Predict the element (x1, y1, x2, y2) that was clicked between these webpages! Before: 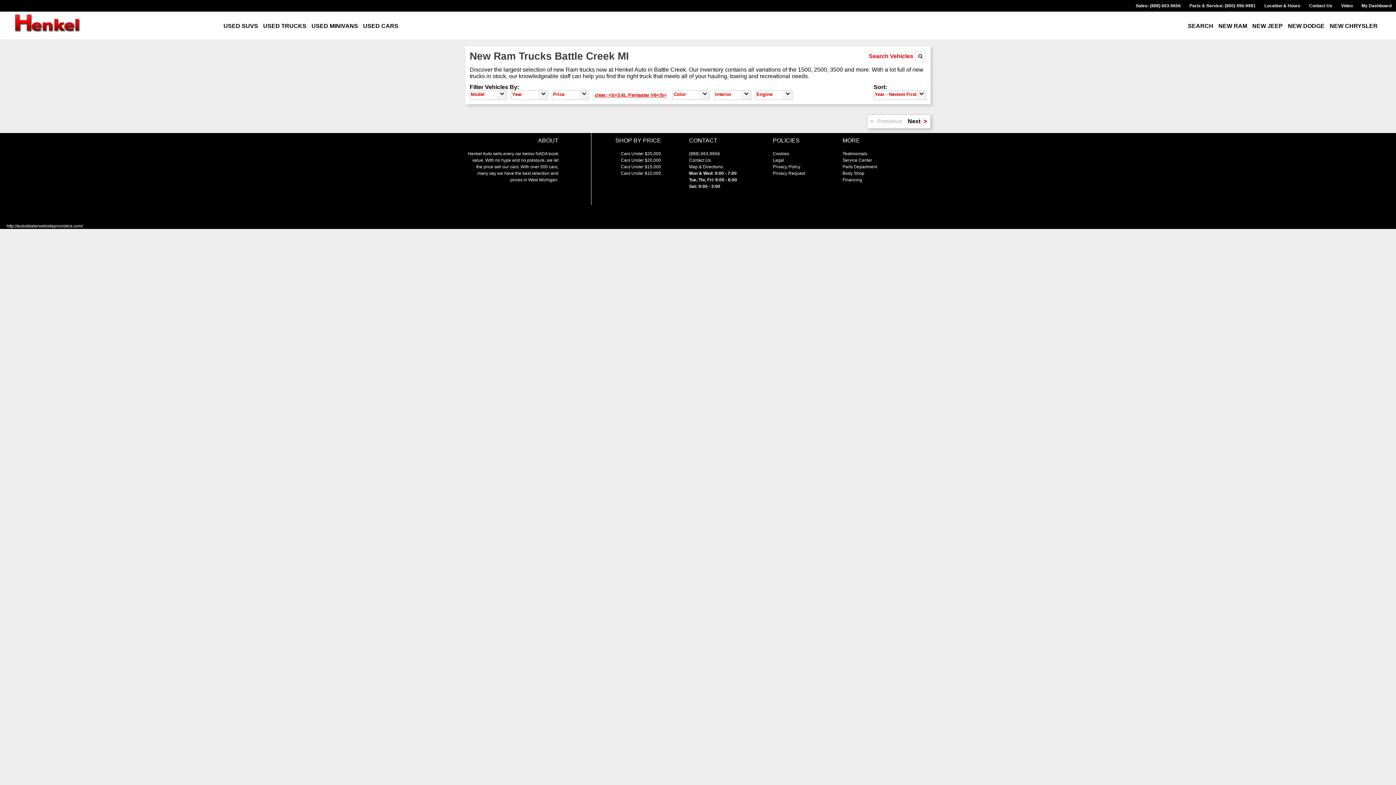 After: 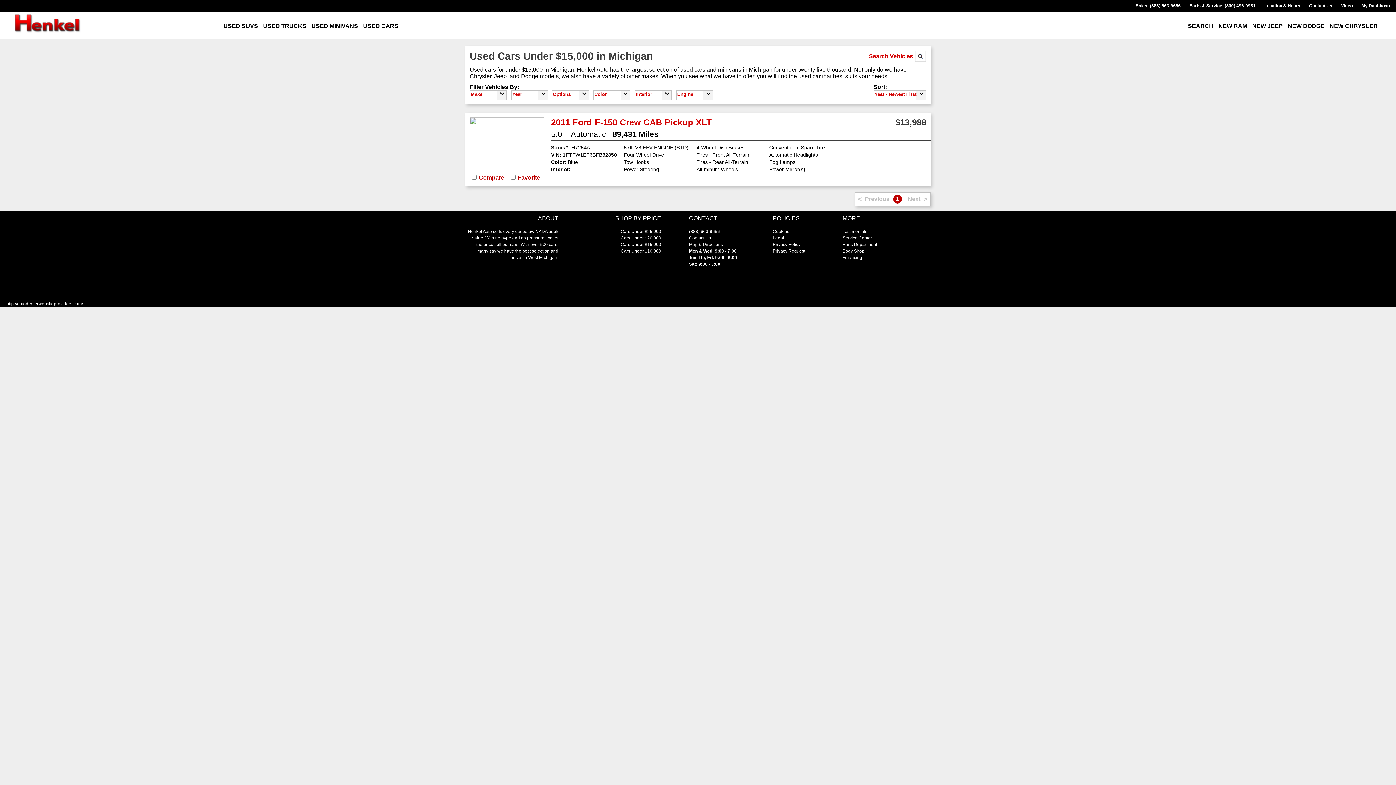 Action: label: Cars Under $15,000 bbox: (620, 164, 661, 169)